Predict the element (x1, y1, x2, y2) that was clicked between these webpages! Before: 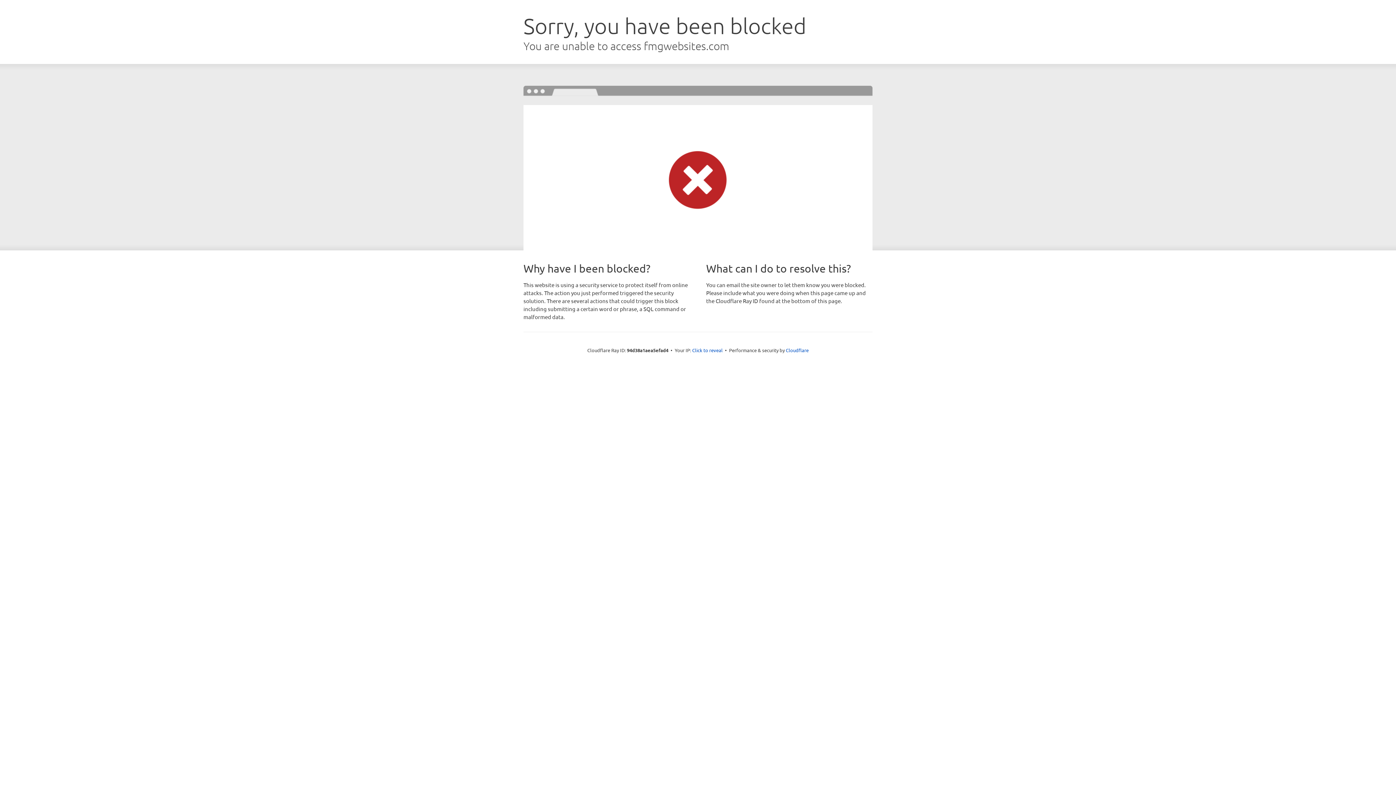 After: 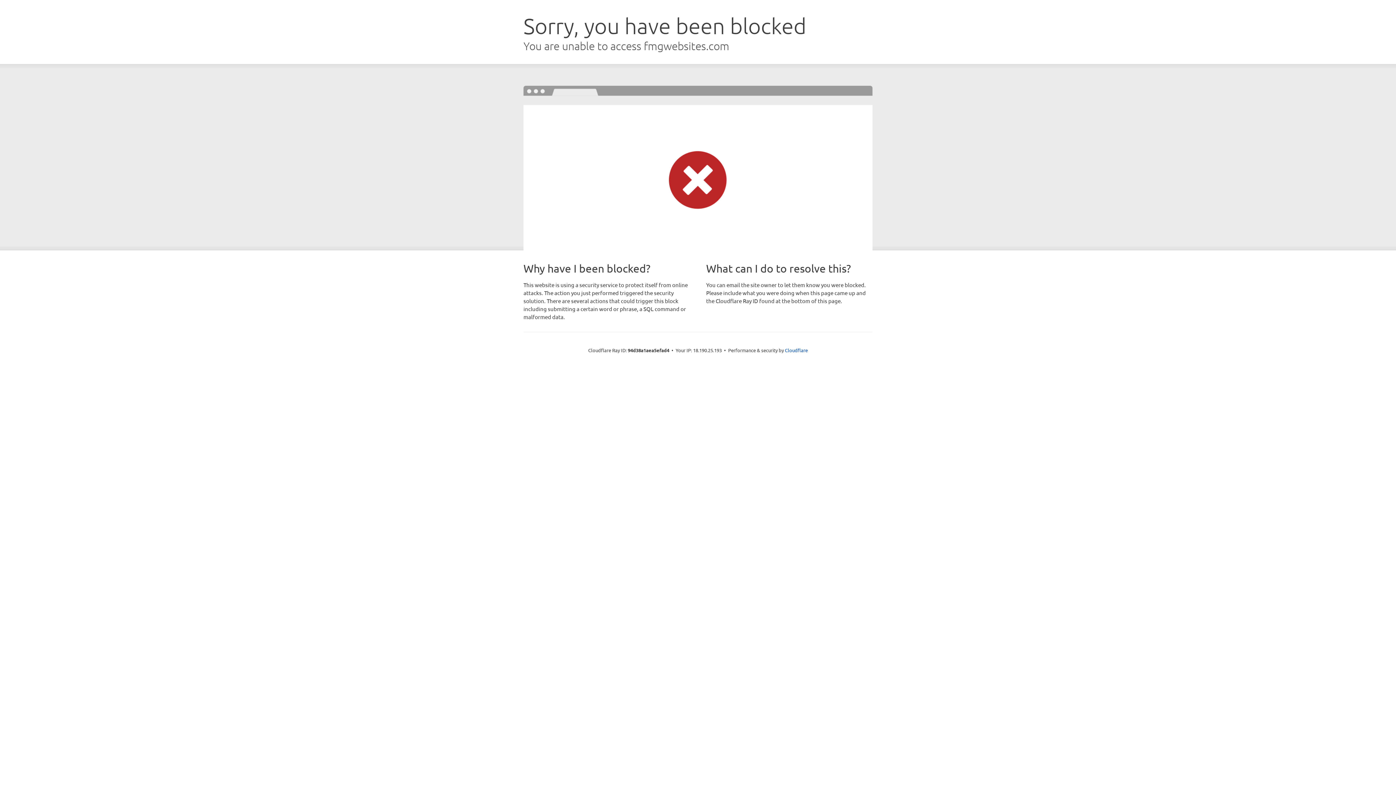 Action: label: Click to reveal bbox: (692, 346, 722, 353)